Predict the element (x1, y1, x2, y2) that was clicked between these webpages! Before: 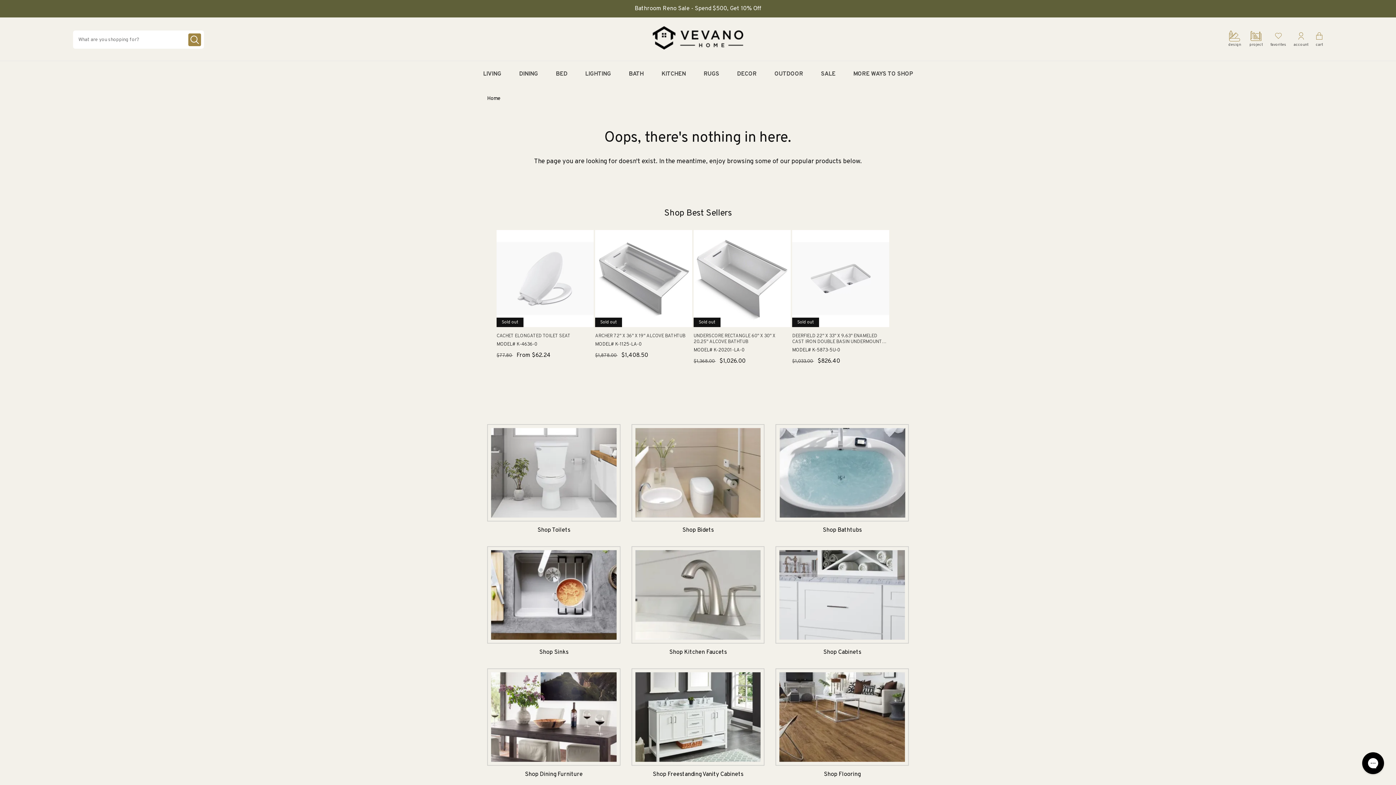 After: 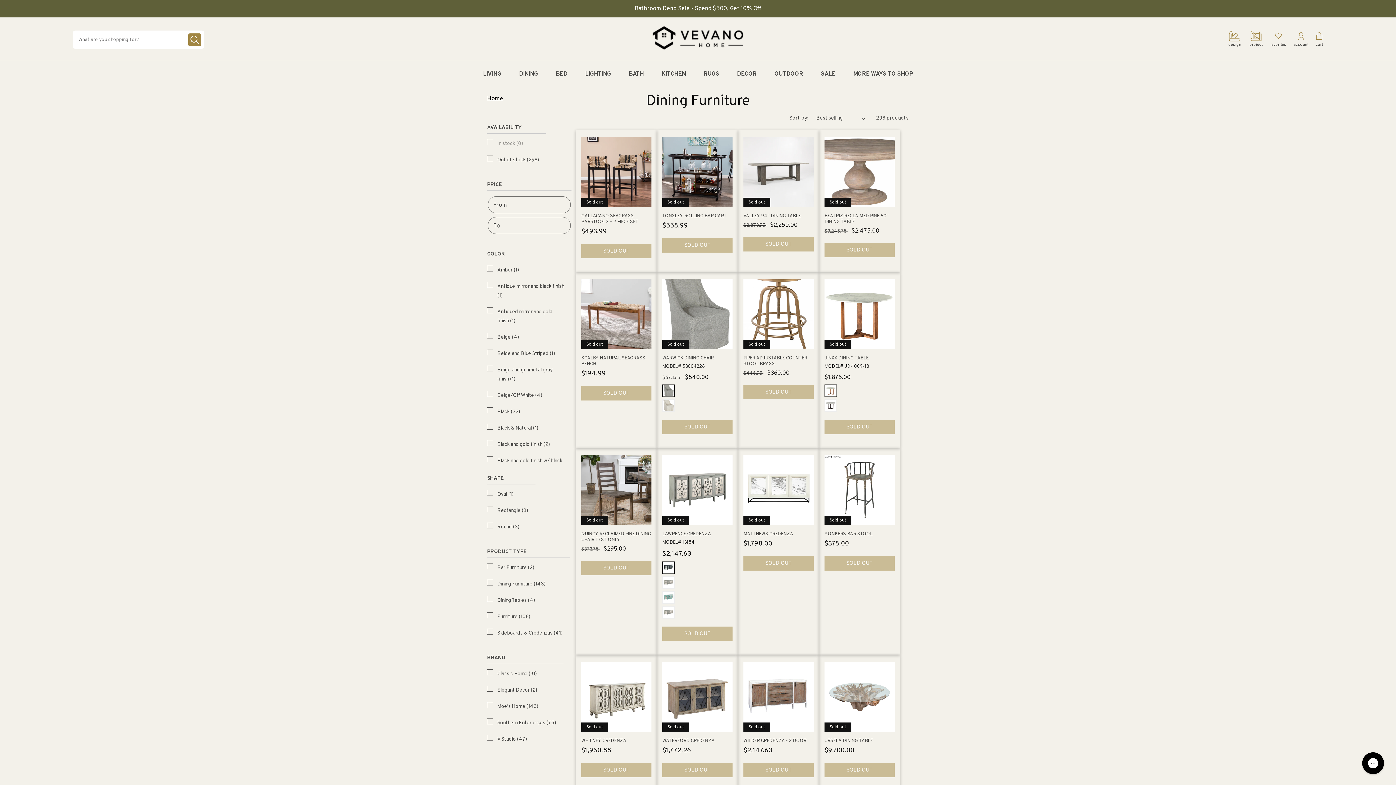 Action: label:  Shop Dining Furniture bbox: (487, 668, 620, 780)